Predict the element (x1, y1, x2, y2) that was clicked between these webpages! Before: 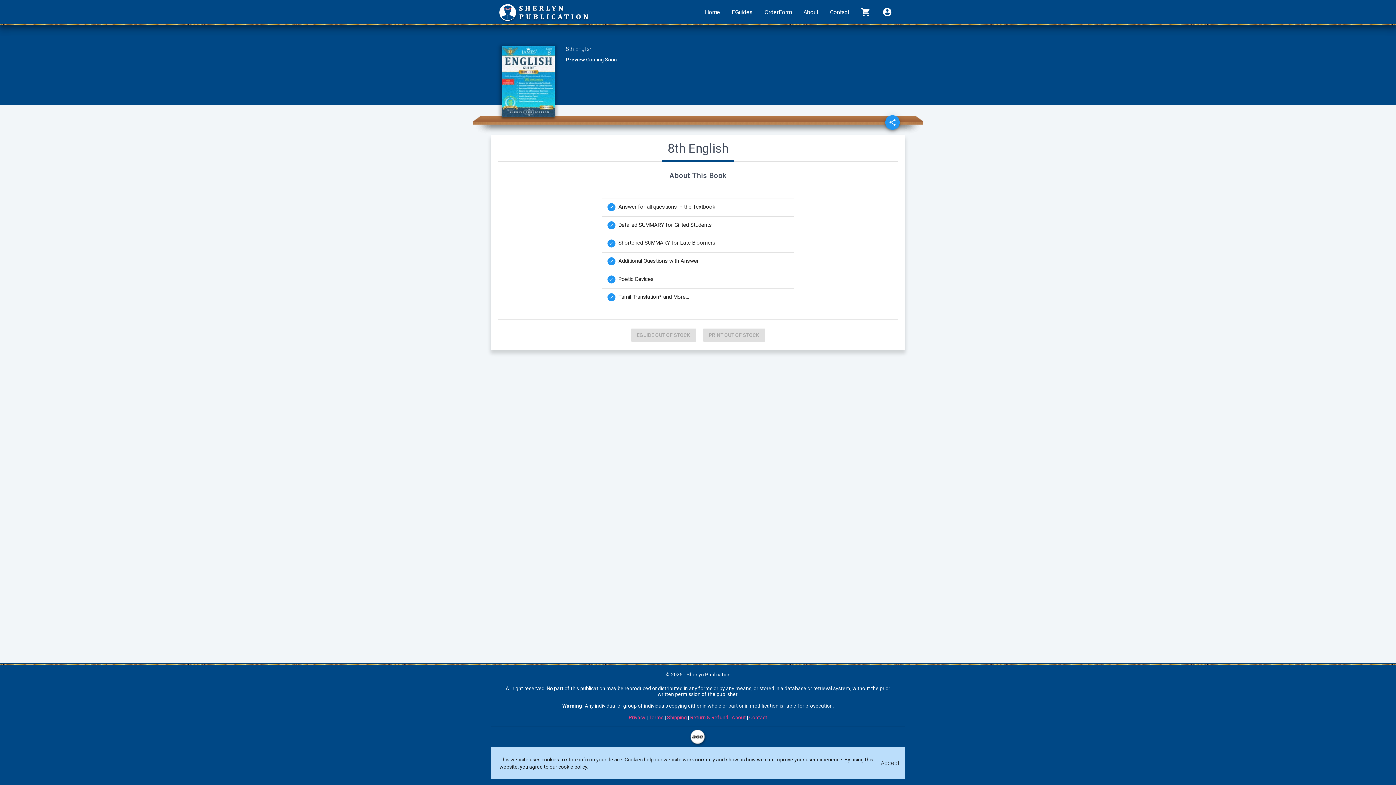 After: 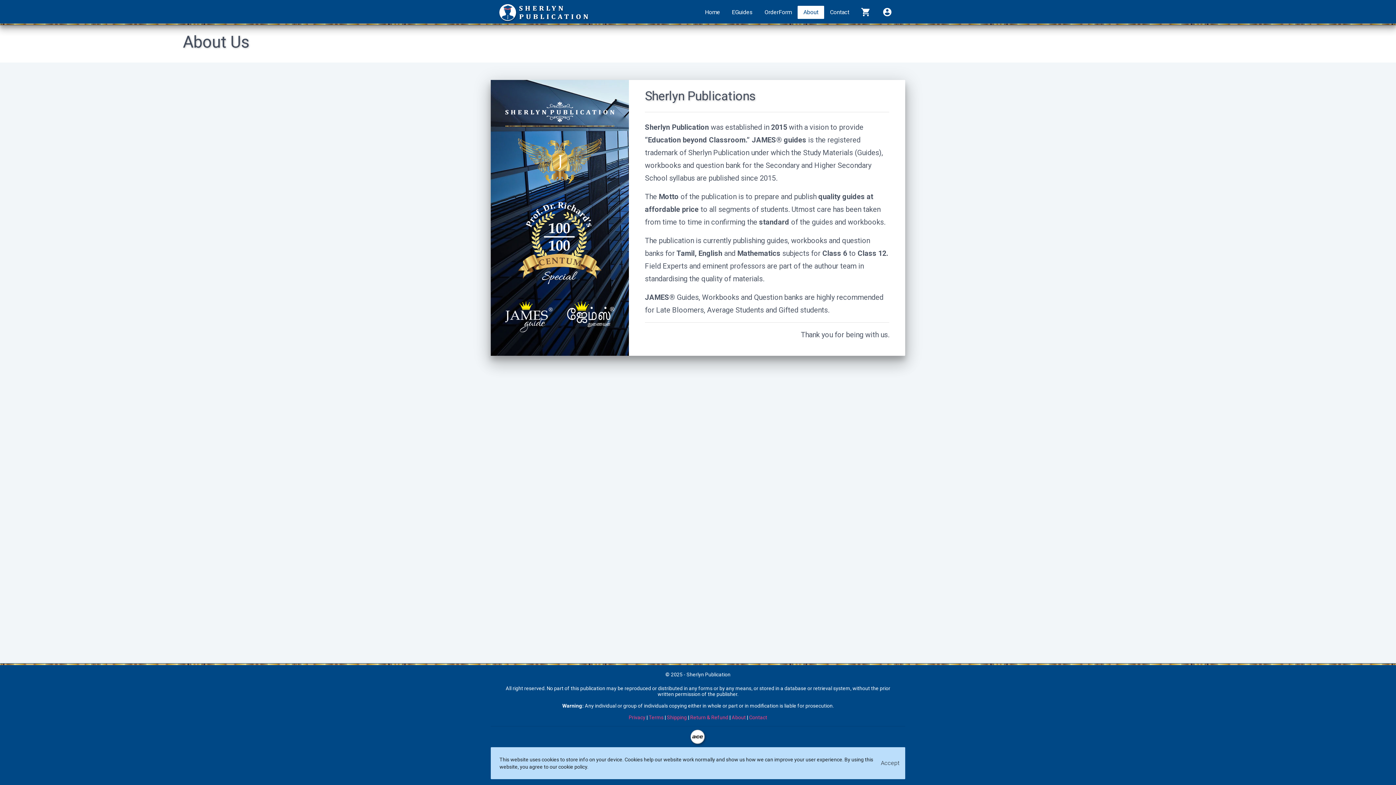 Action: bbox: (731, 714, 746, 720) label: About